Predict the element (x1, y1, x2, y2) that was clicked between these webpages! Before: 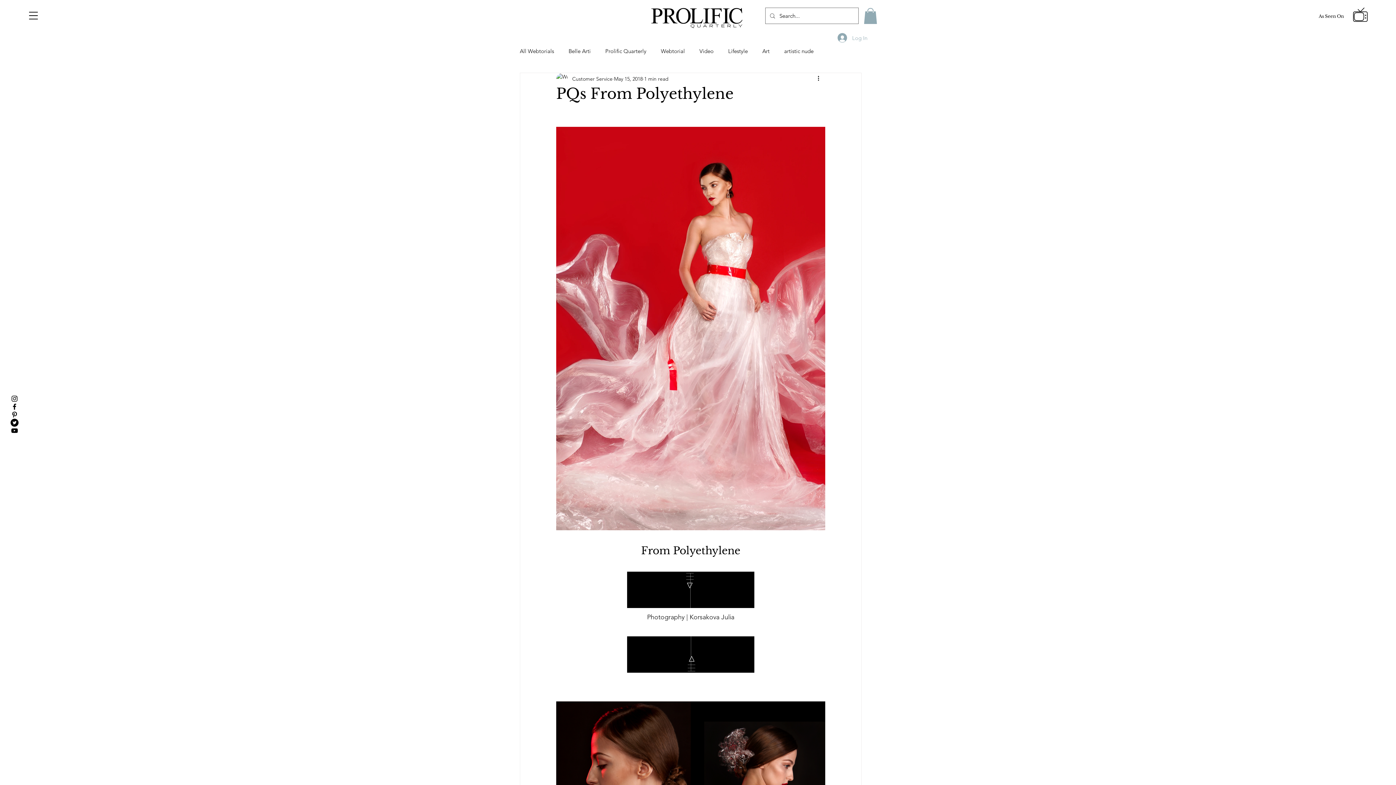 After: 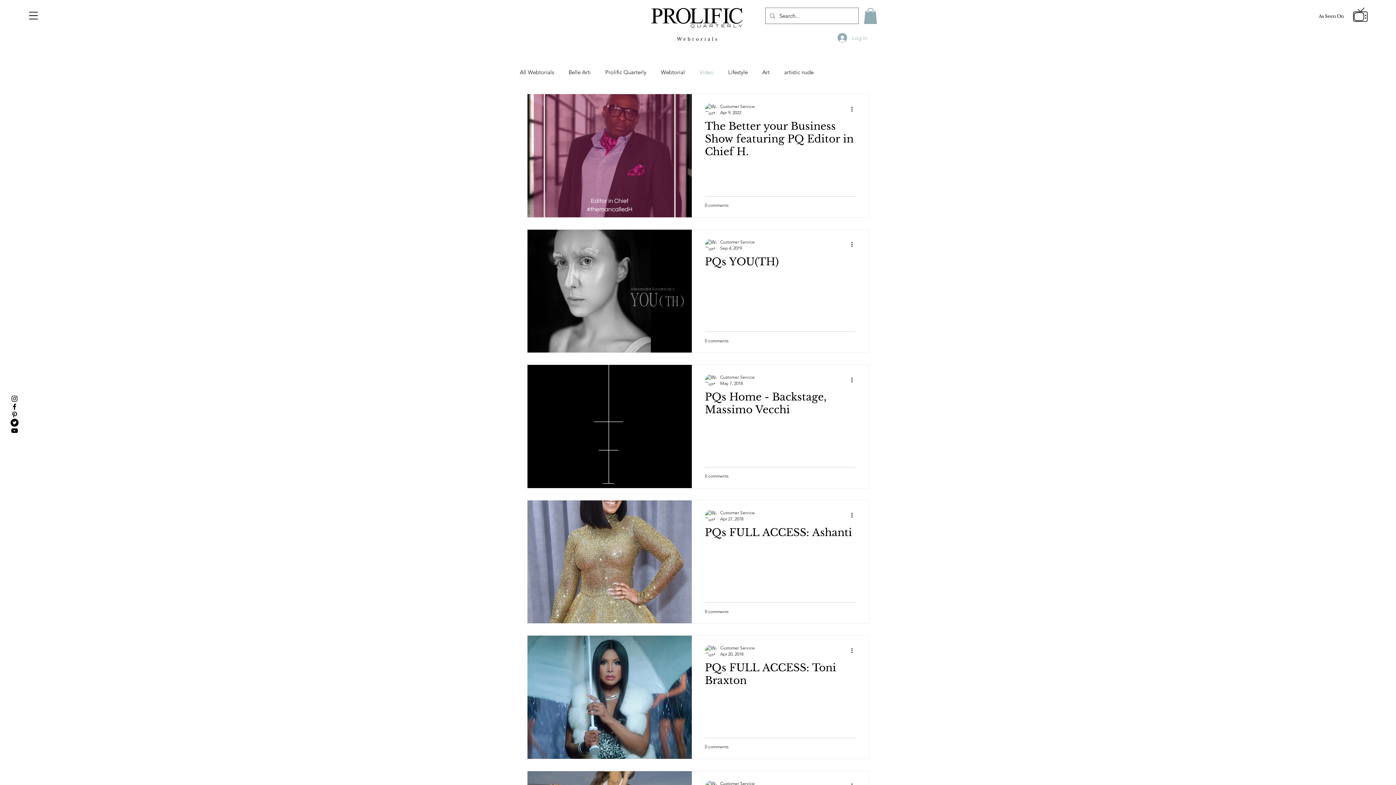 Action: label: Video bbox: (699, 47, 713, 54)